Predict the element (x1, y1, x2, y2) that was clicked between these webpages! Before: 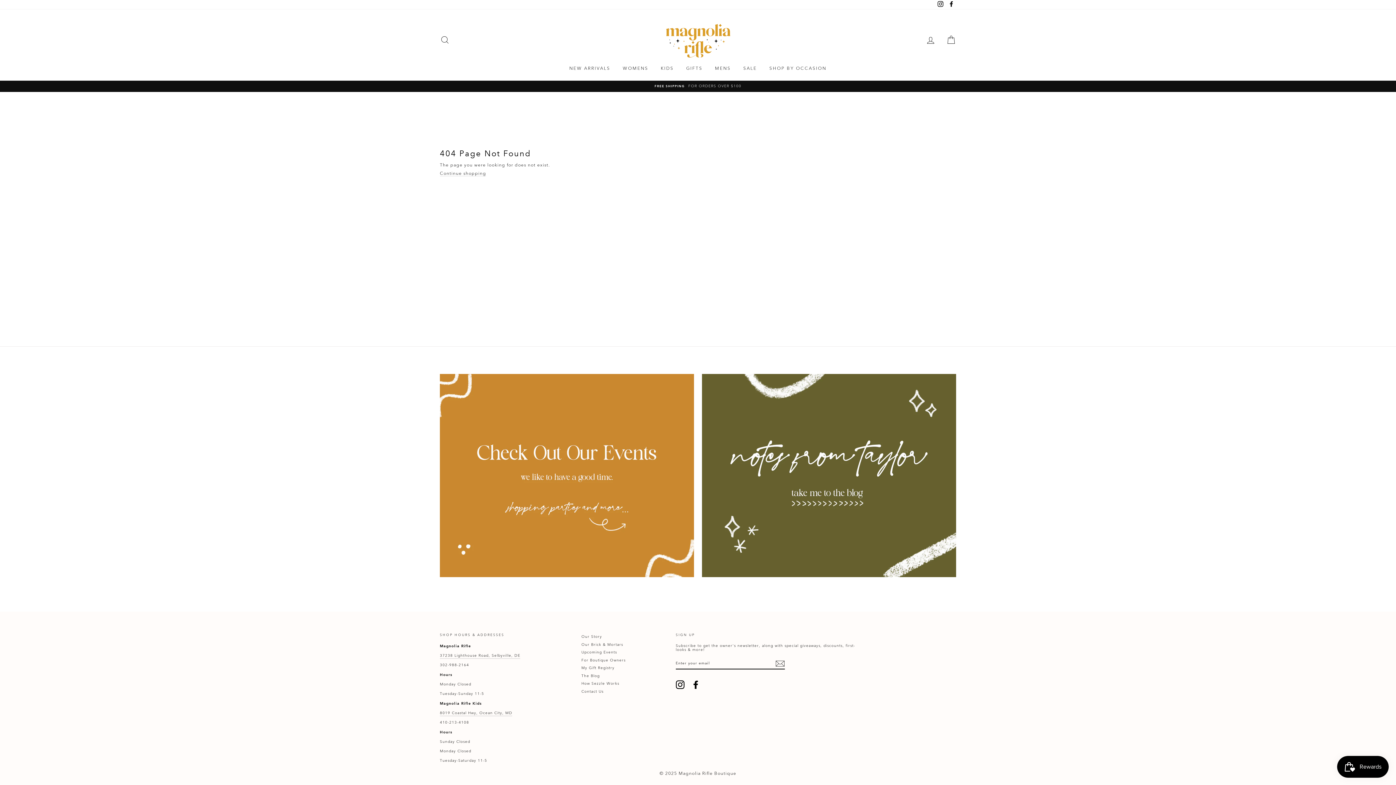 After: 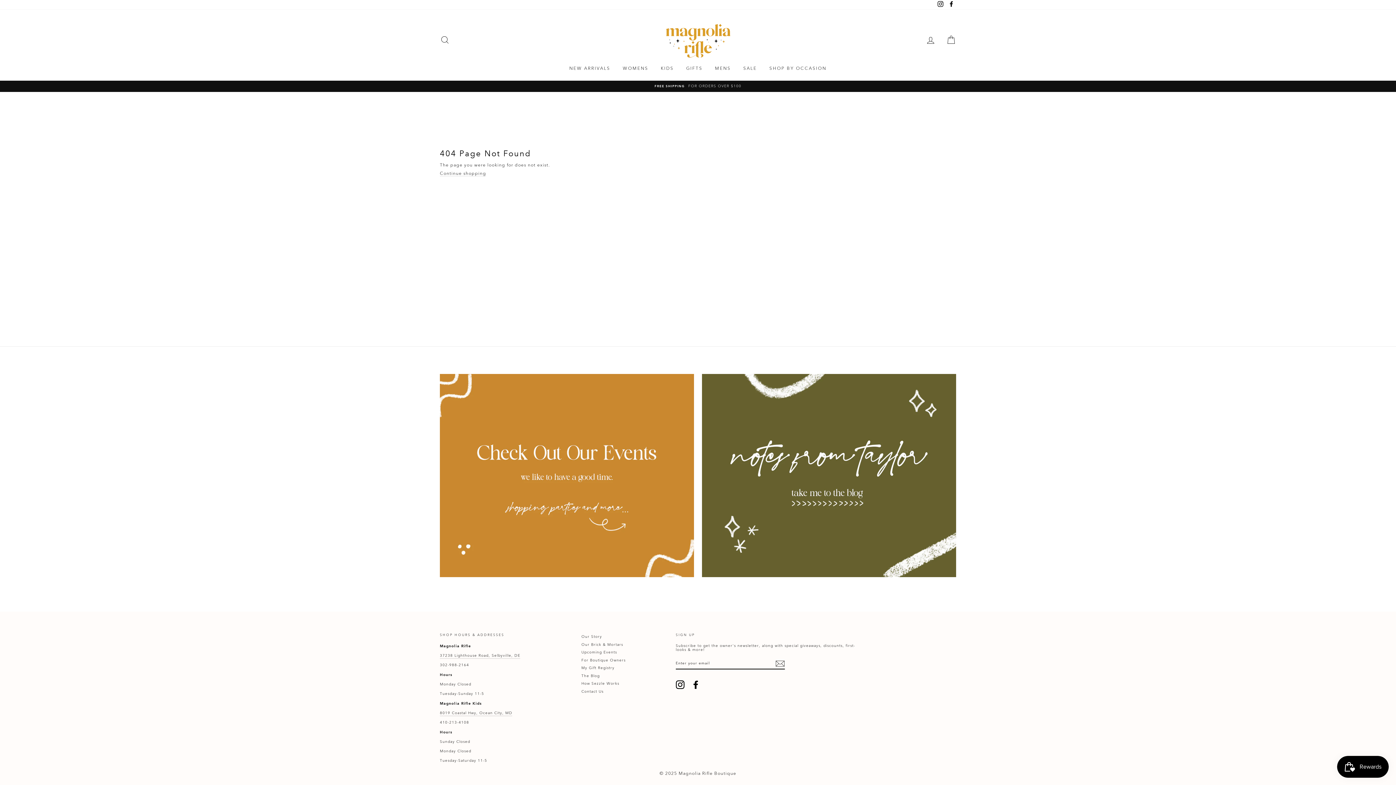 Action: bbox: (675, 680, 684, 689) label: Instagram